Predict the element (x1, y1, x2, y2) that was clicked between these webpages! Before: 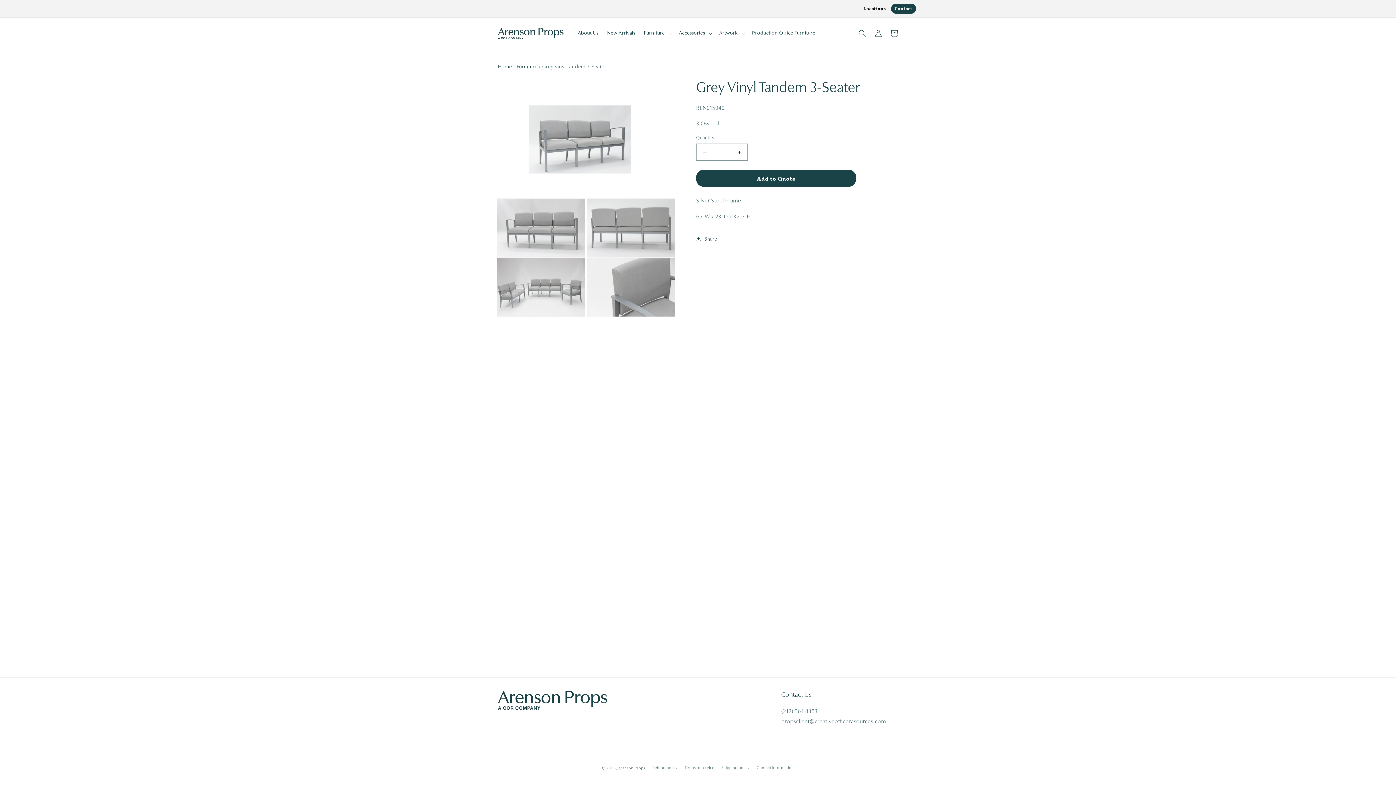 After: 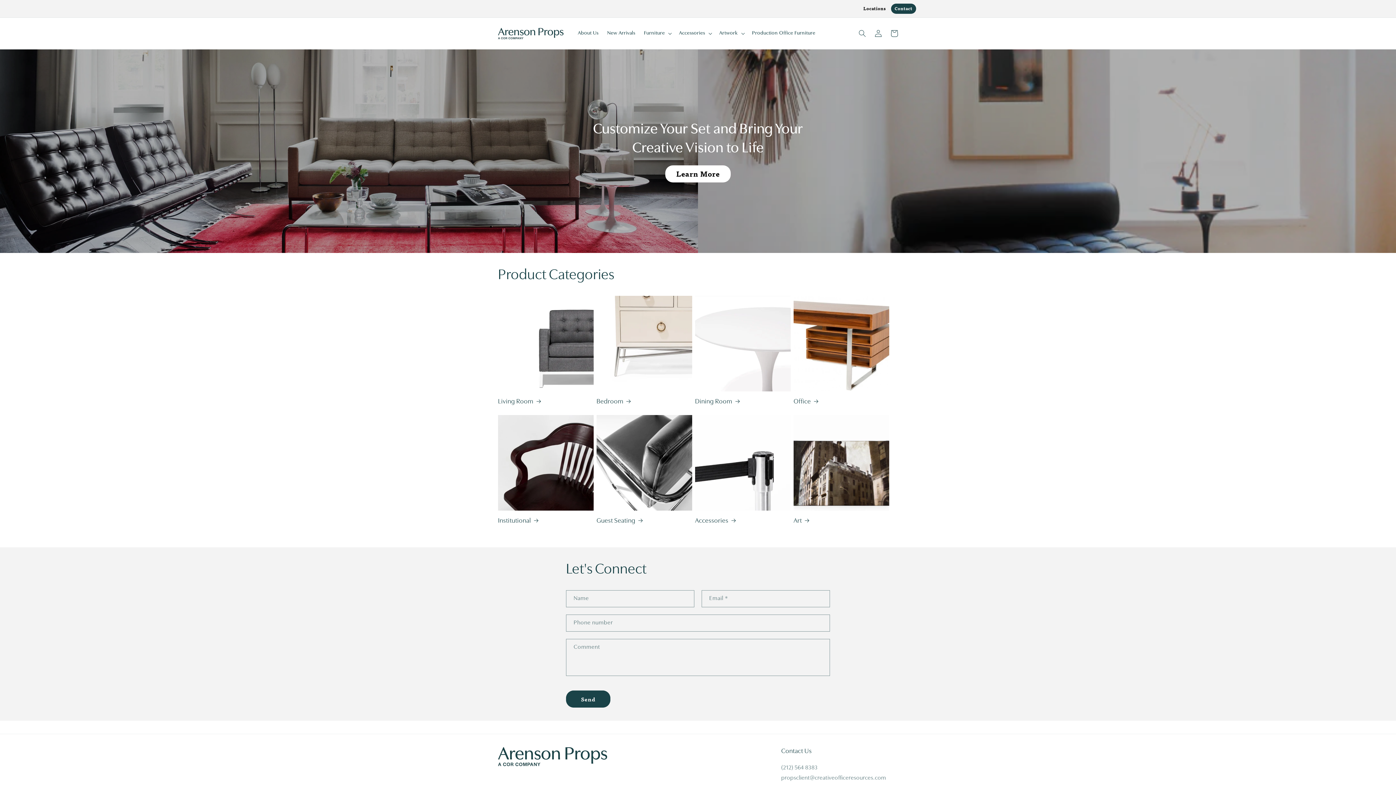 Action: bbox: (495, 25, 566, 41)